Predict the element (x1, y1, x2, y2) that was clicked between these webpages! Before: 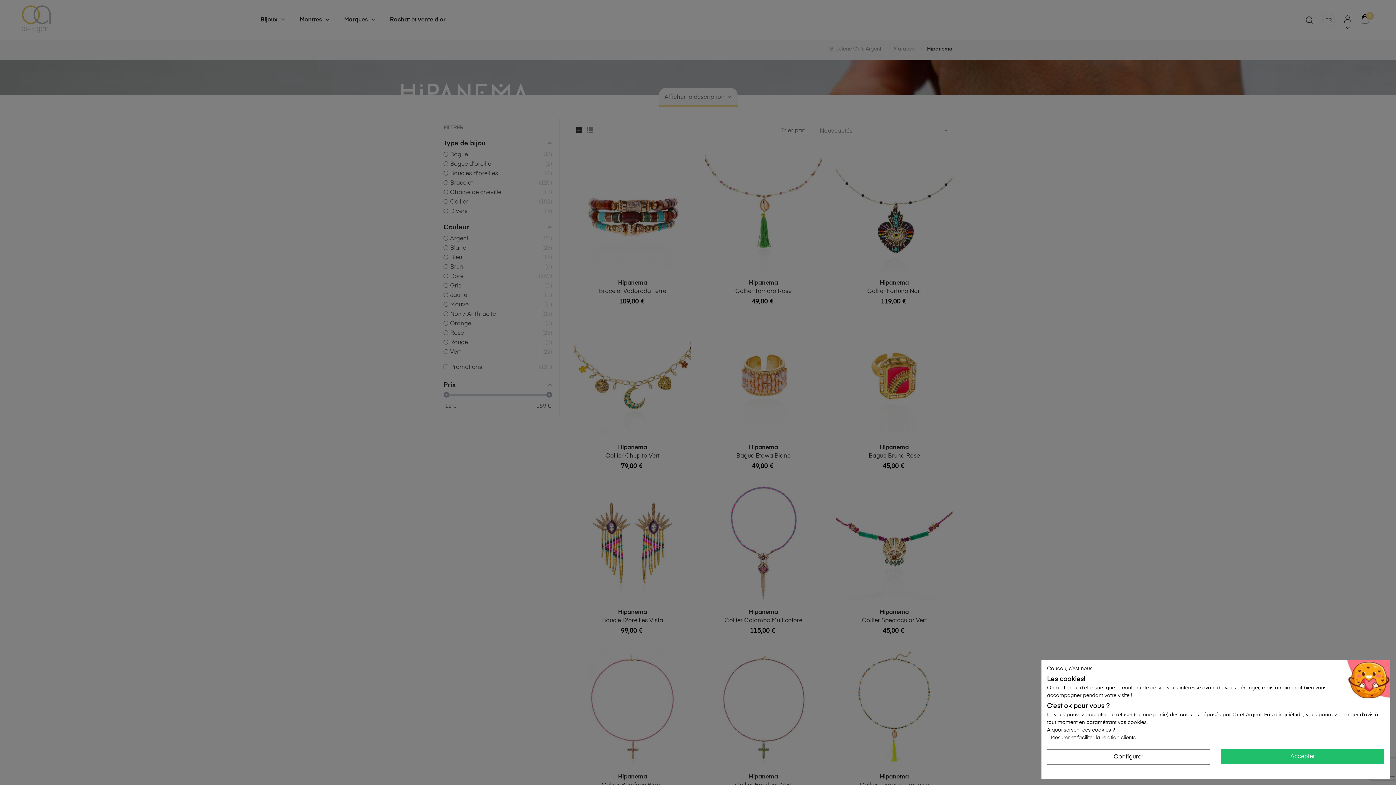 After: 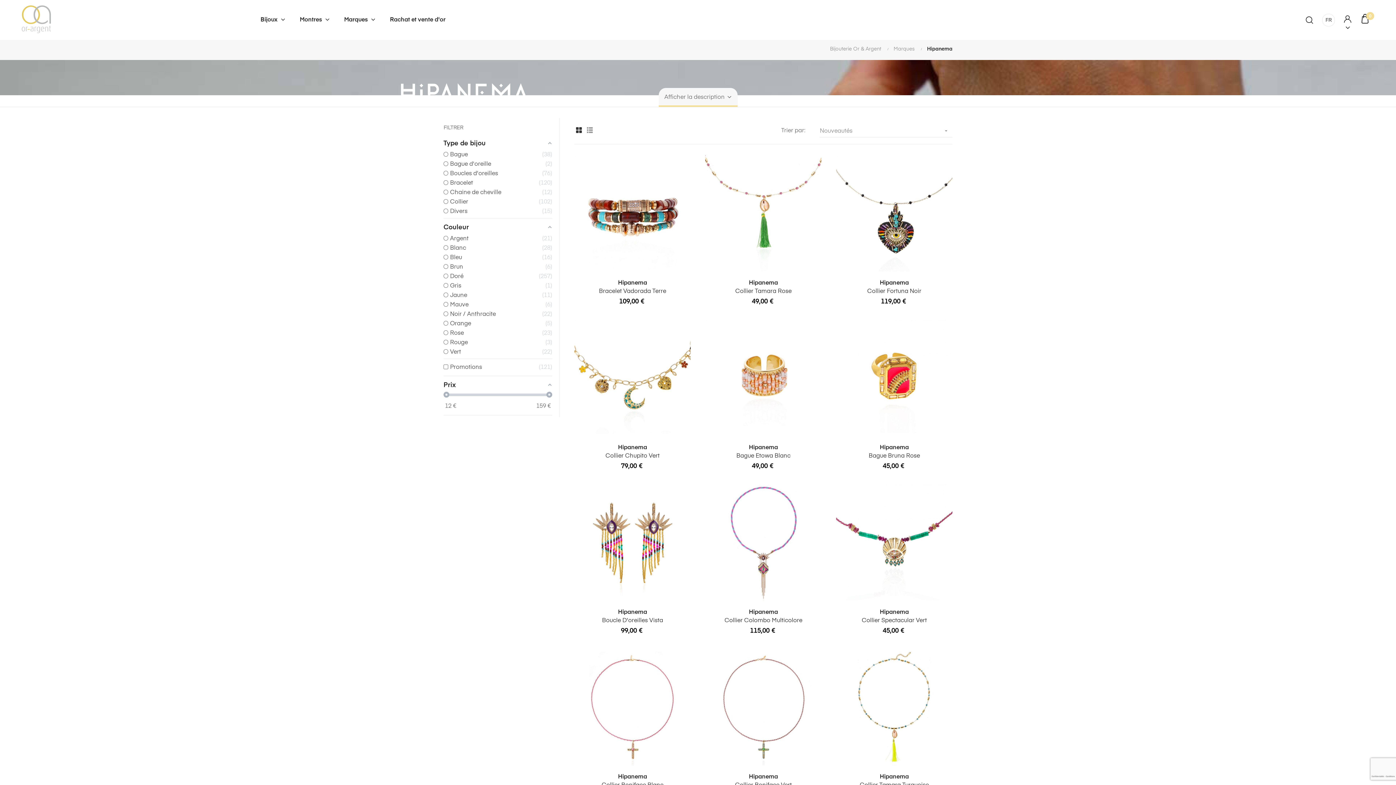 Action: bbox: (1221, 749, 1384, 764) label: Accepter